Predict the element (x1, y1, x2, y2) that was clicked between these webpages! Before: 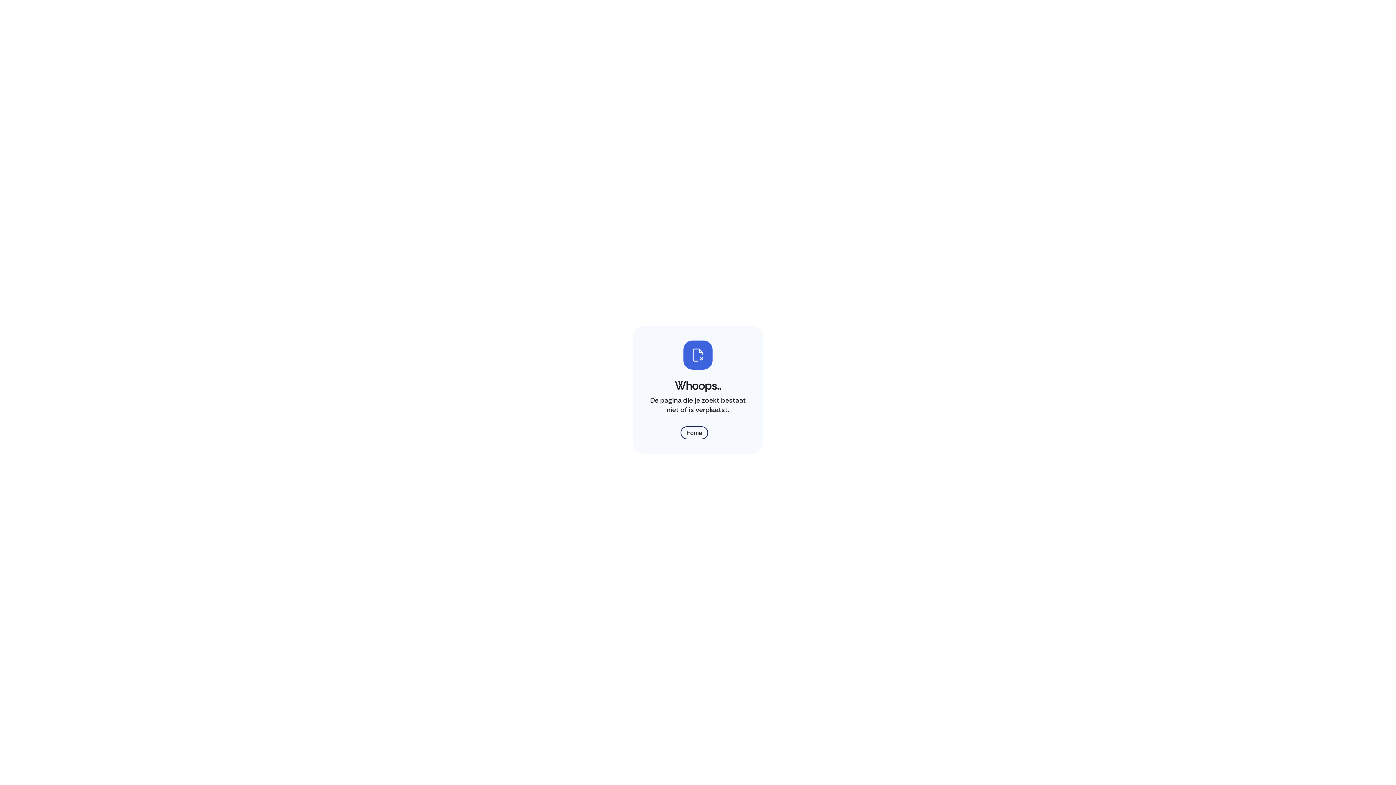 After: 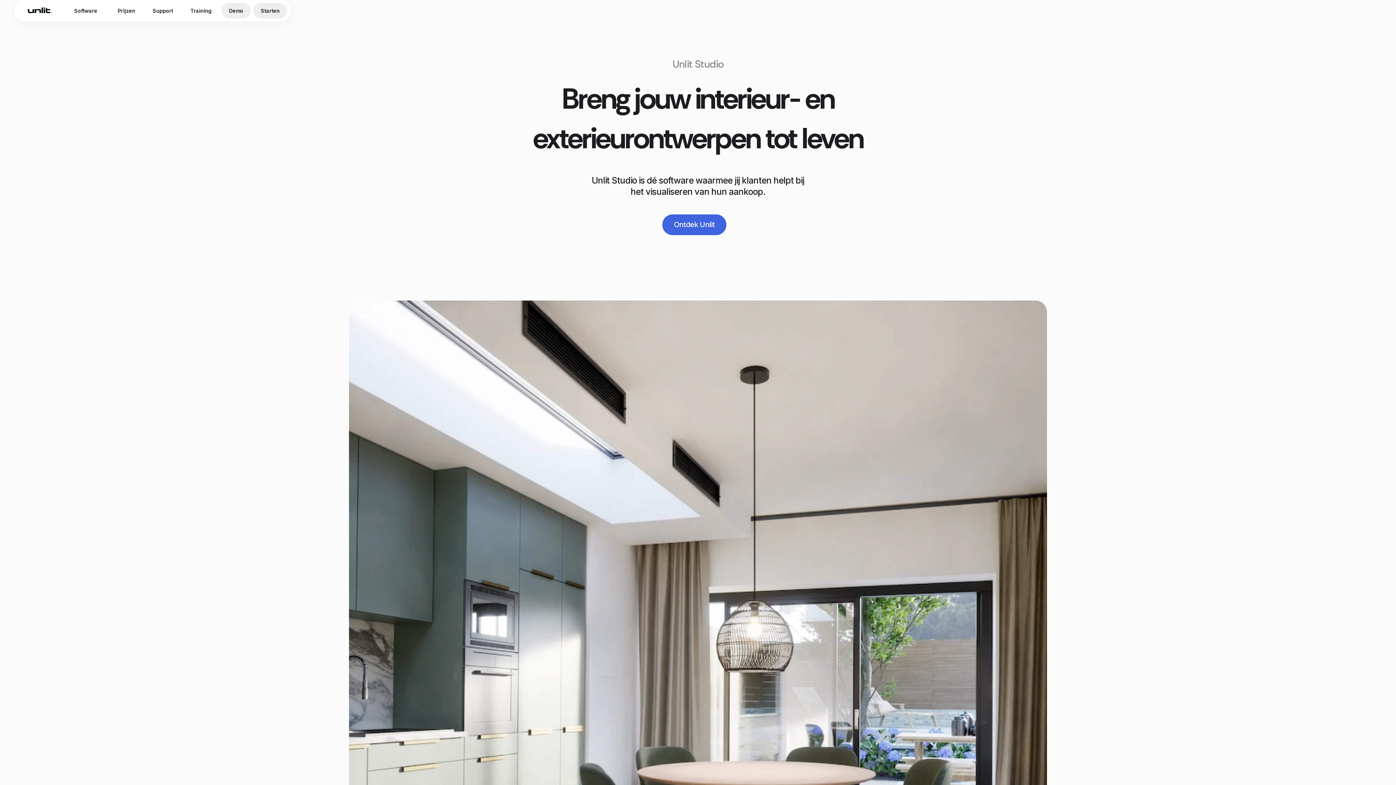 Action: bbox: (680, 426, 708, 439) label: Home